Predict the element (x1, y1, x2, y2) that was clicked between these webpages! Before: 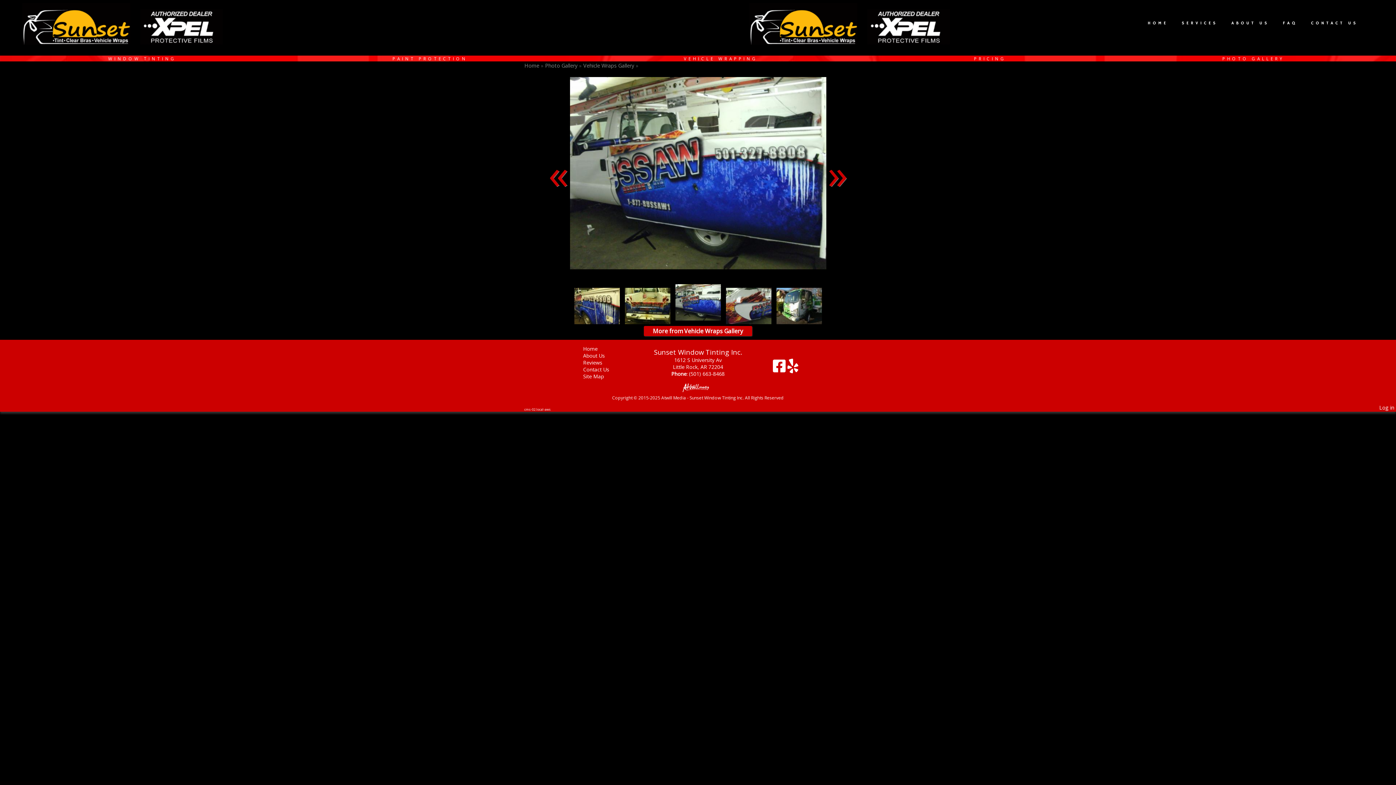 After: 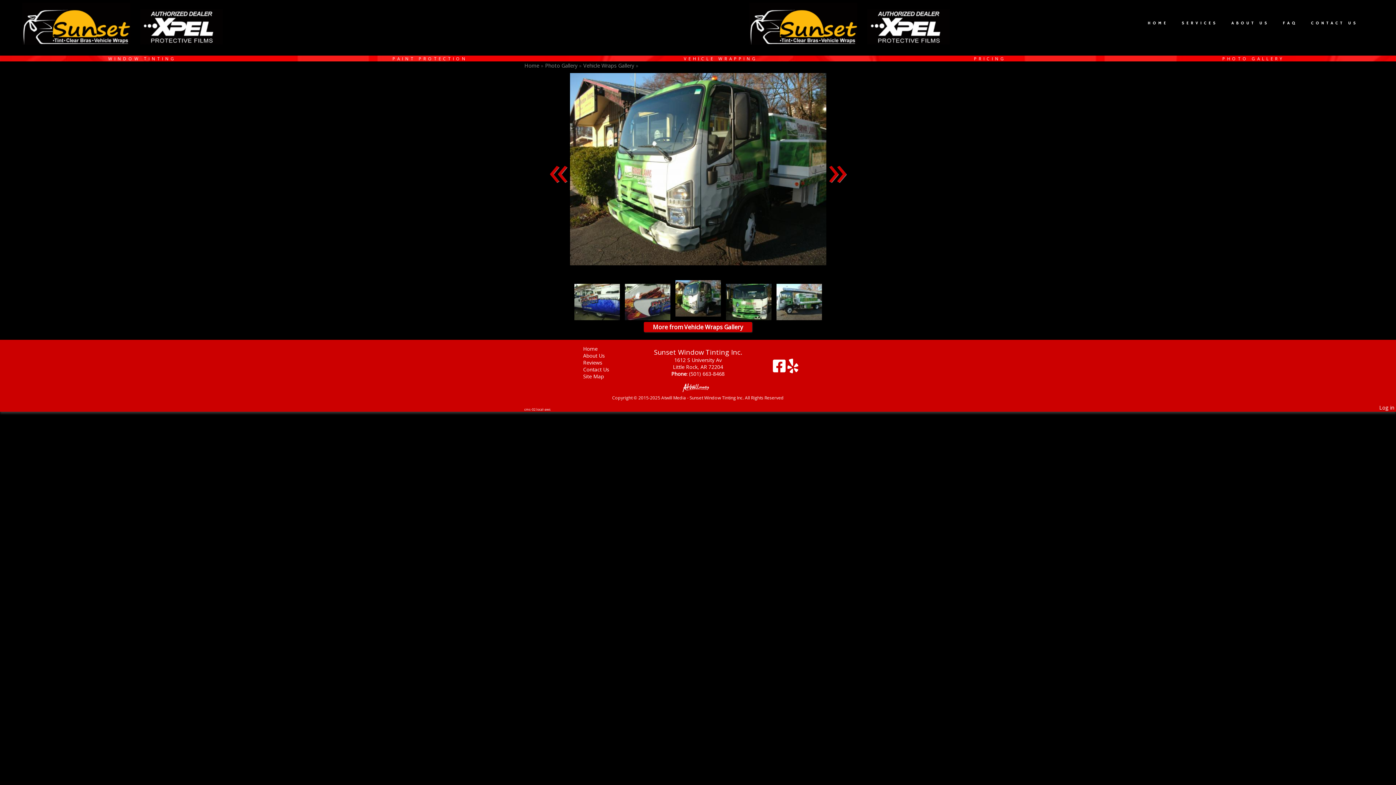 Action: bbox: (776, 301, 822, 309)